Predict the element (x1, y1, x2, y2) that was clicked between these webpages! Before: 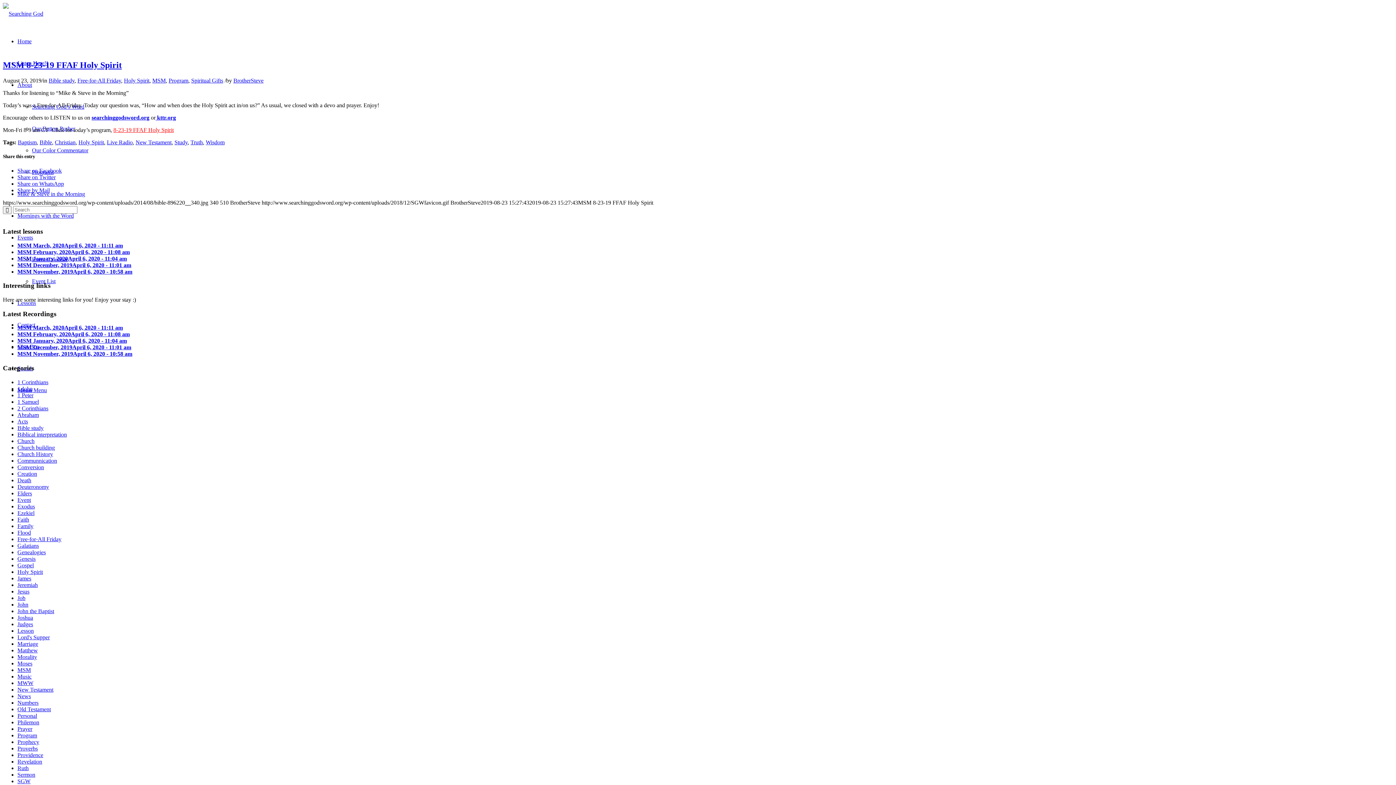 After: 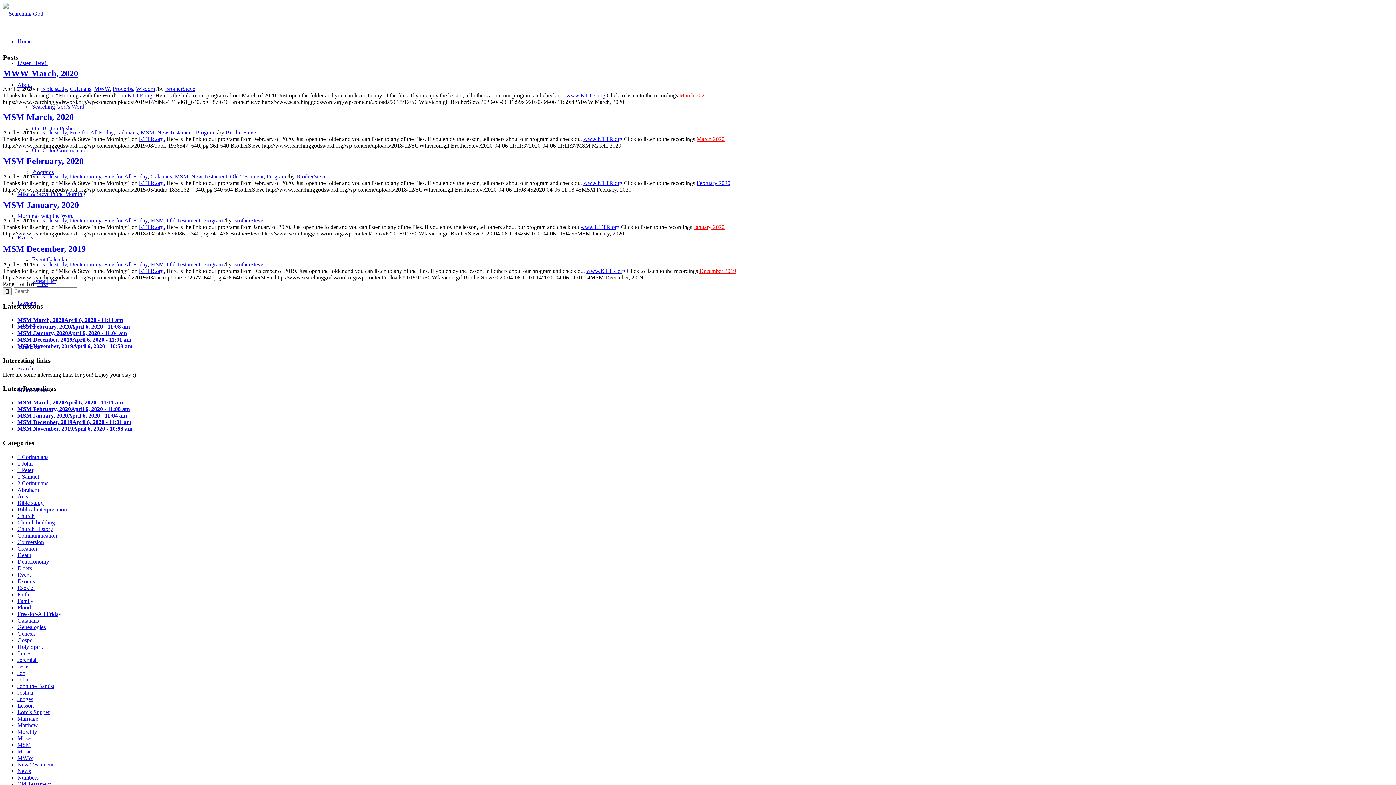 Action: label: Bible bbox: (39, 139, 52, 145)